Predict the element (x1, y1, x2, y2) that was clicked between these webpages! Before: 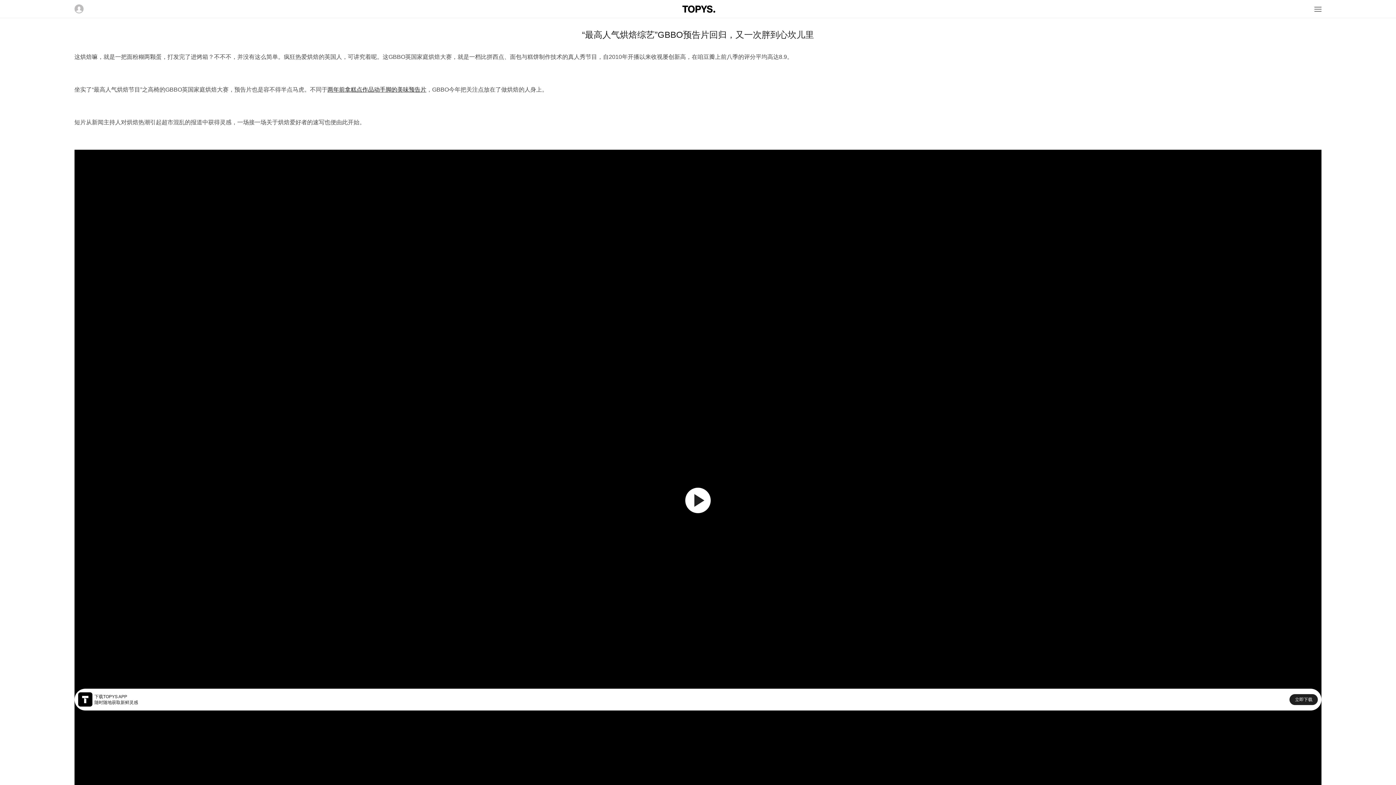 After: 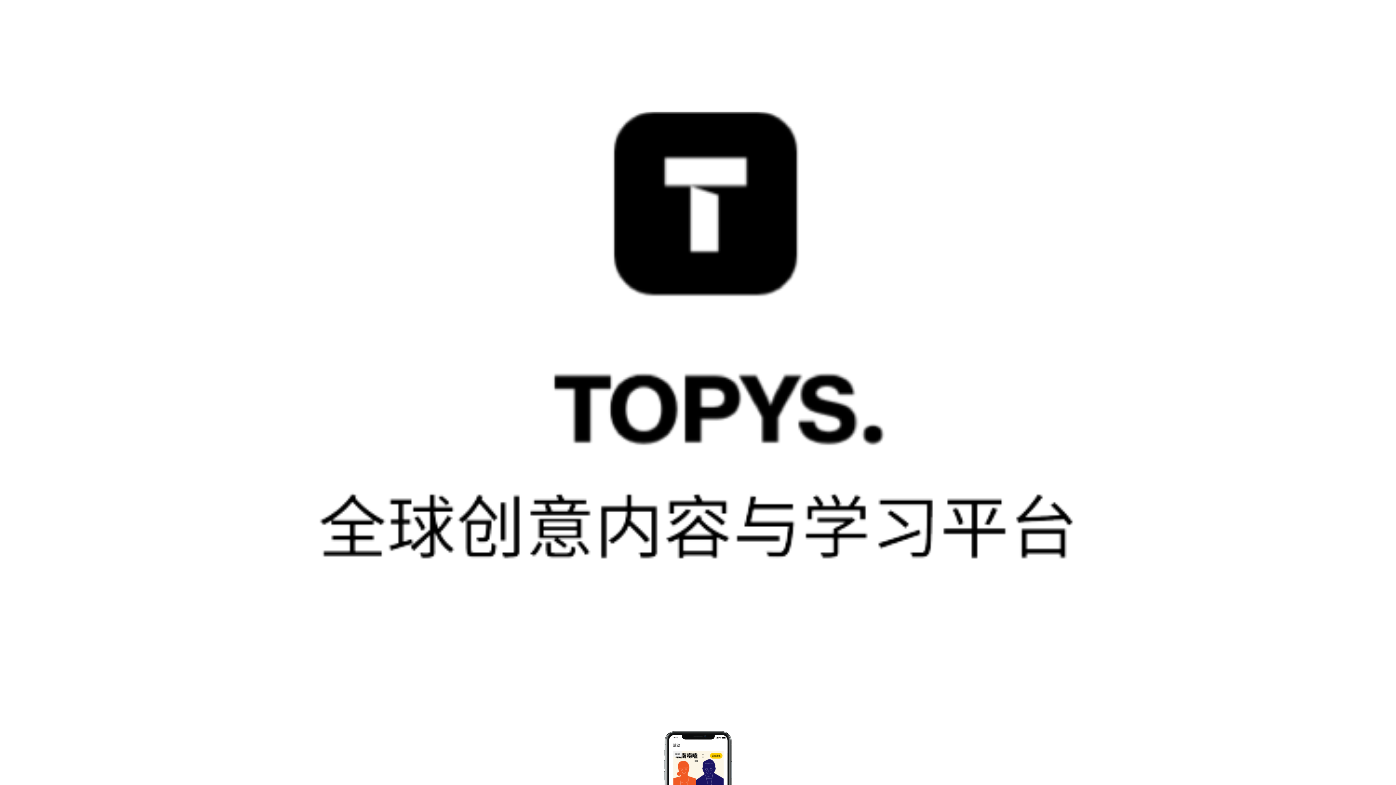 Action: bbox: (1289, 694, 1318, 705) label: 立即下载